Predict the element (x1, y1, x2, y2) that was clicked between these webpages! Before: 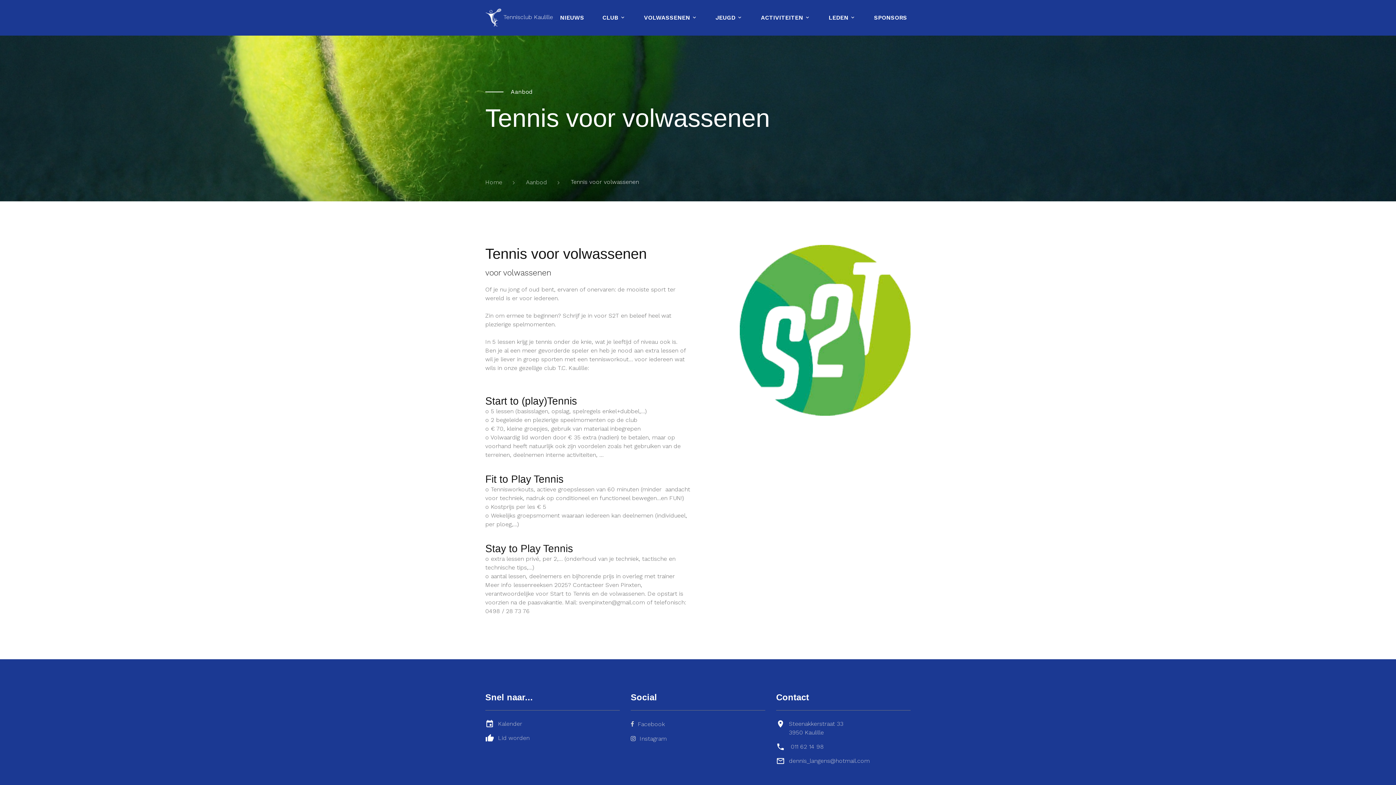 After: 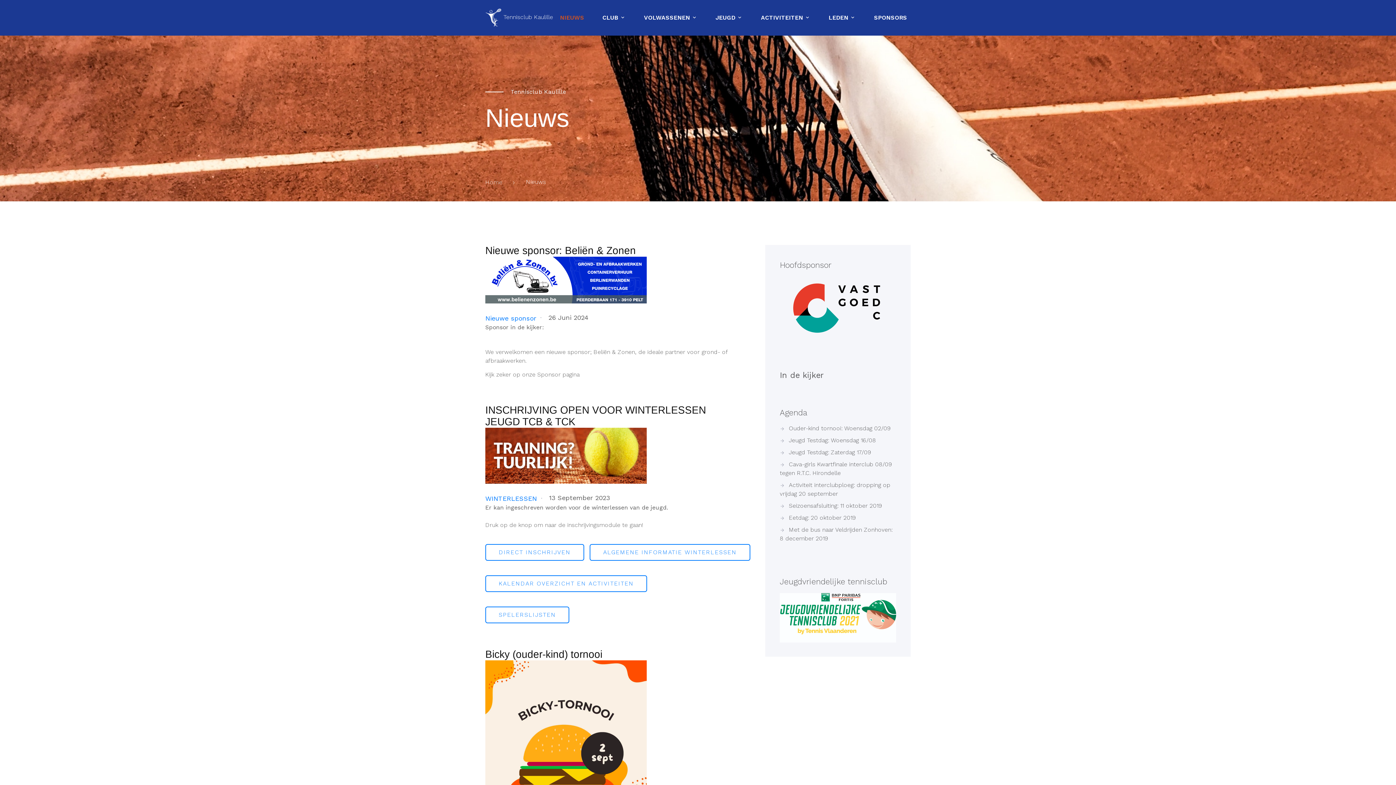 Action: bbox: (560, 14, 584, 21) label: NIEUWS